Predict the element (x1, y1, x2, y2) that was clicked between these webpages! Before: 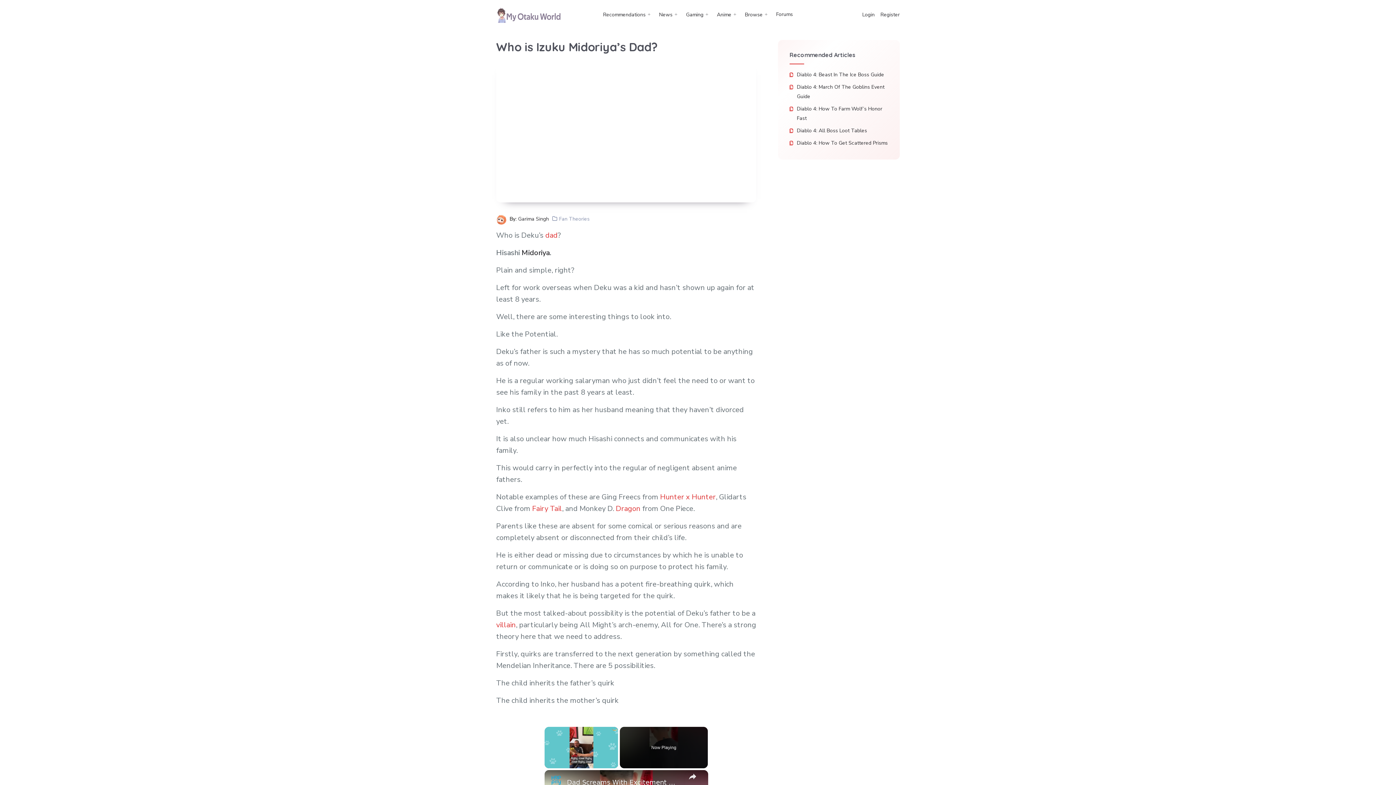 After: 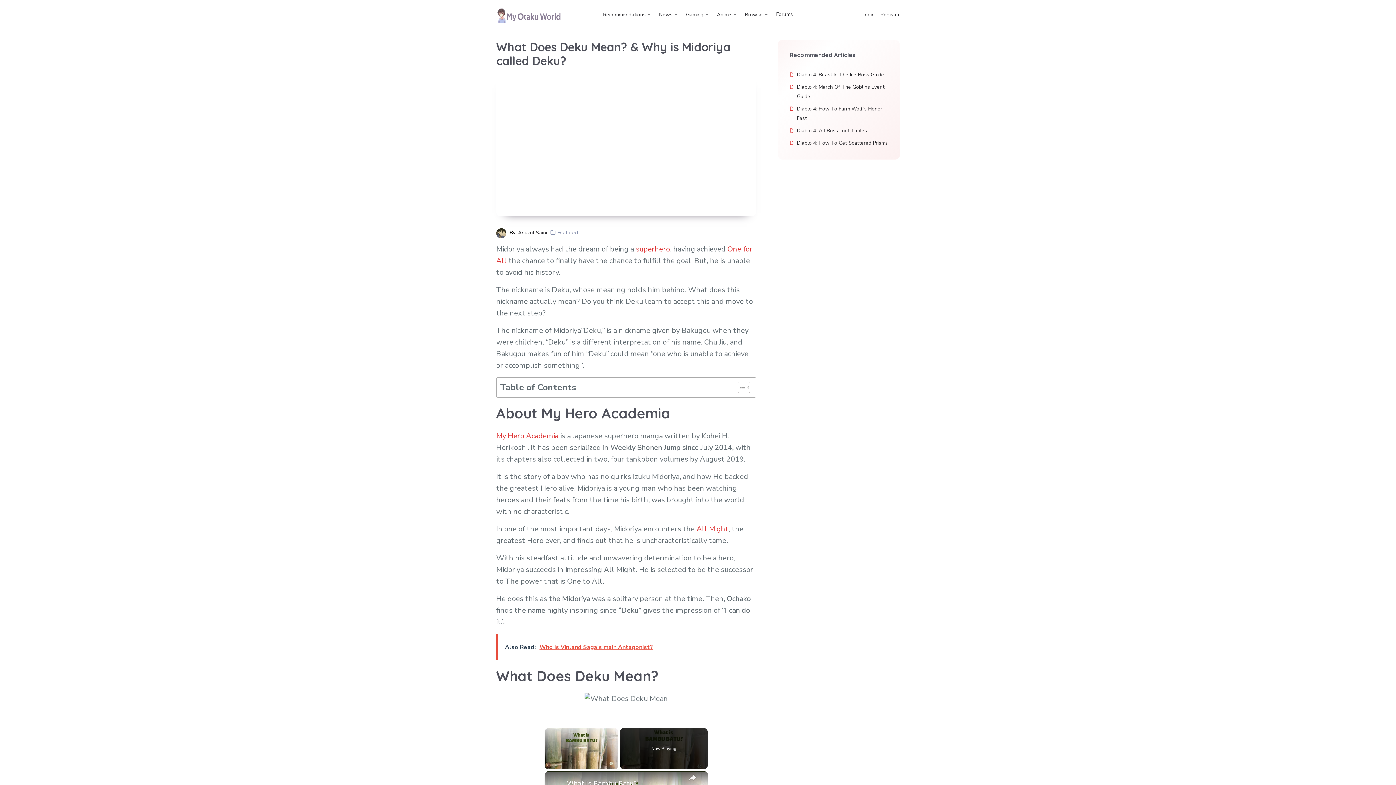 Action: bbox: (521, 248, 549, 257) label: Midoriya